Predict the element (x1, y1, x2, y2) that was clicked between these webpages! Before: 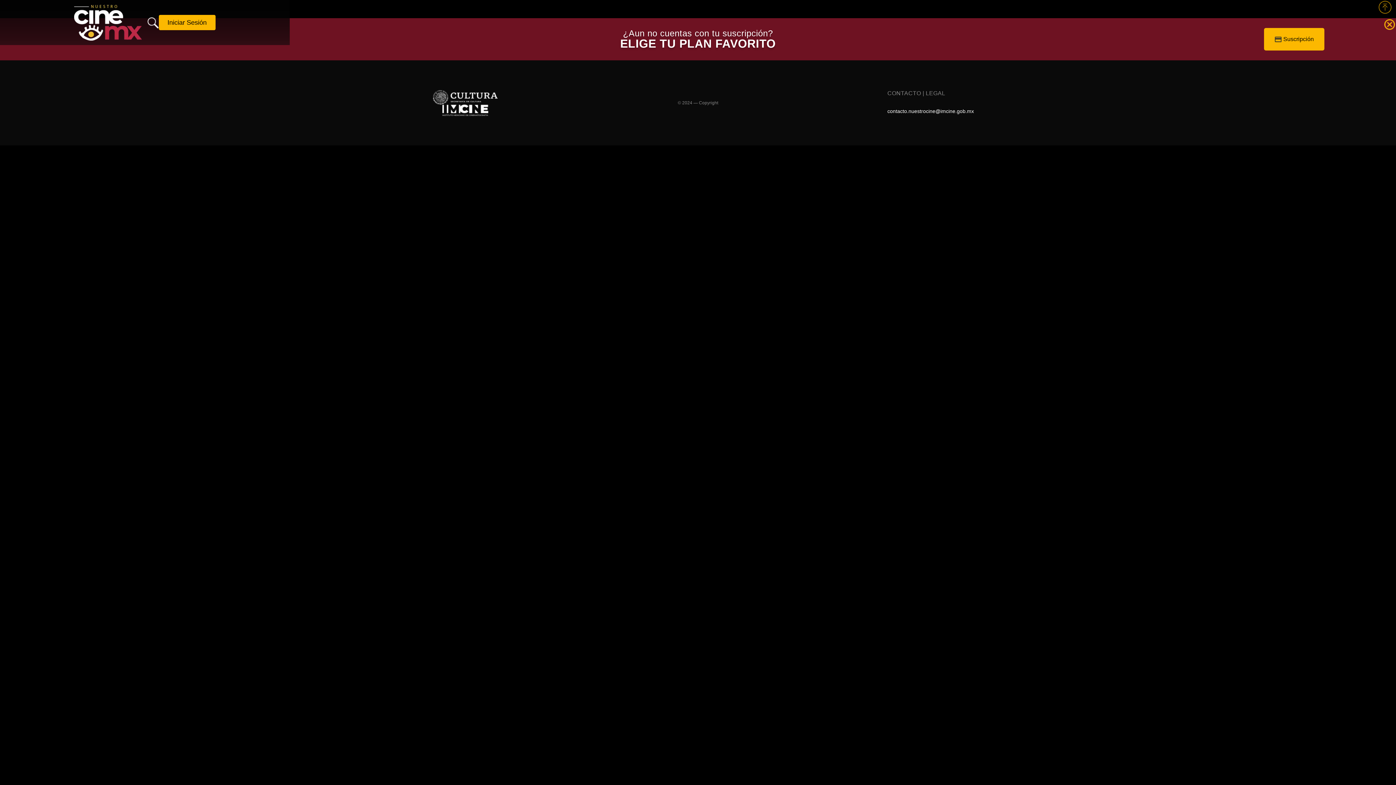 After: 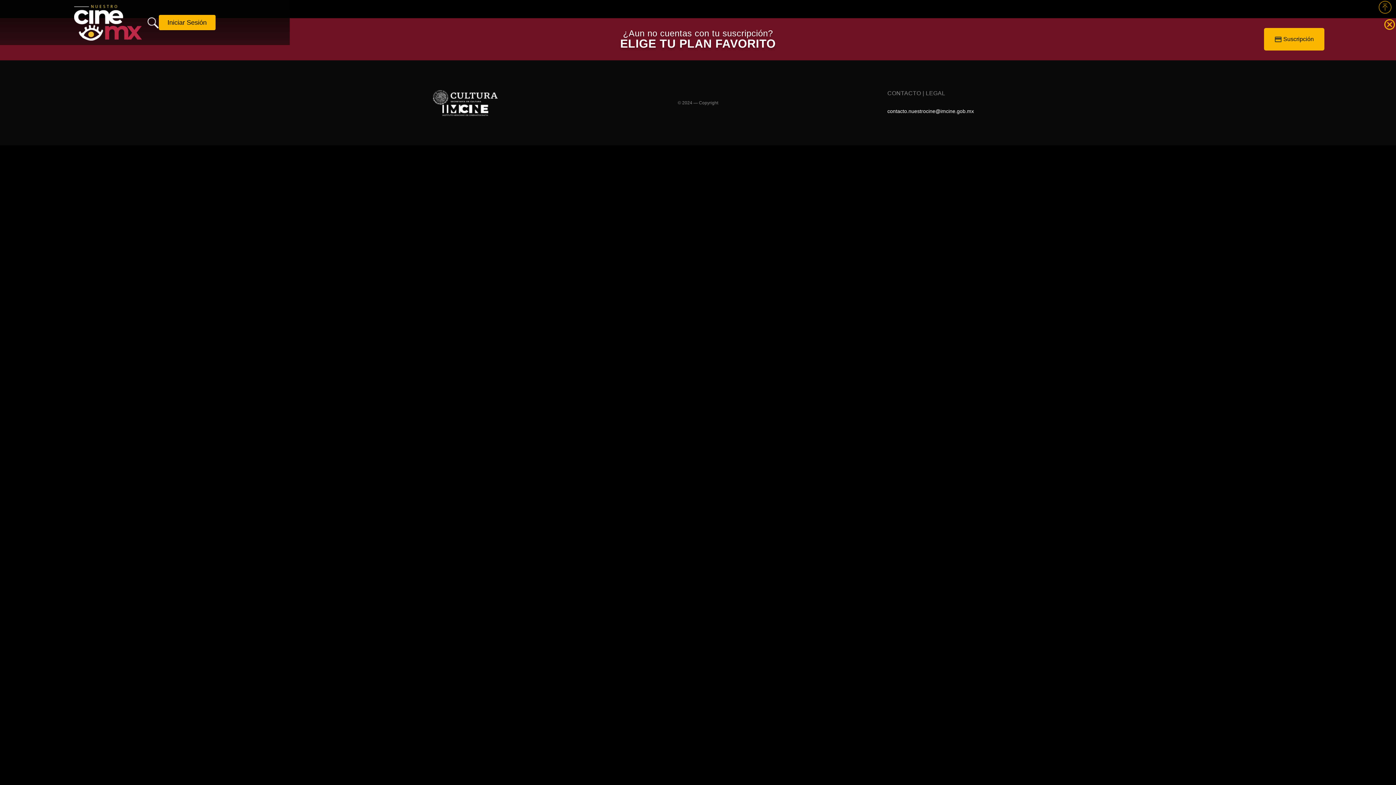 Action: bbox: (74, 4, 141, 40)